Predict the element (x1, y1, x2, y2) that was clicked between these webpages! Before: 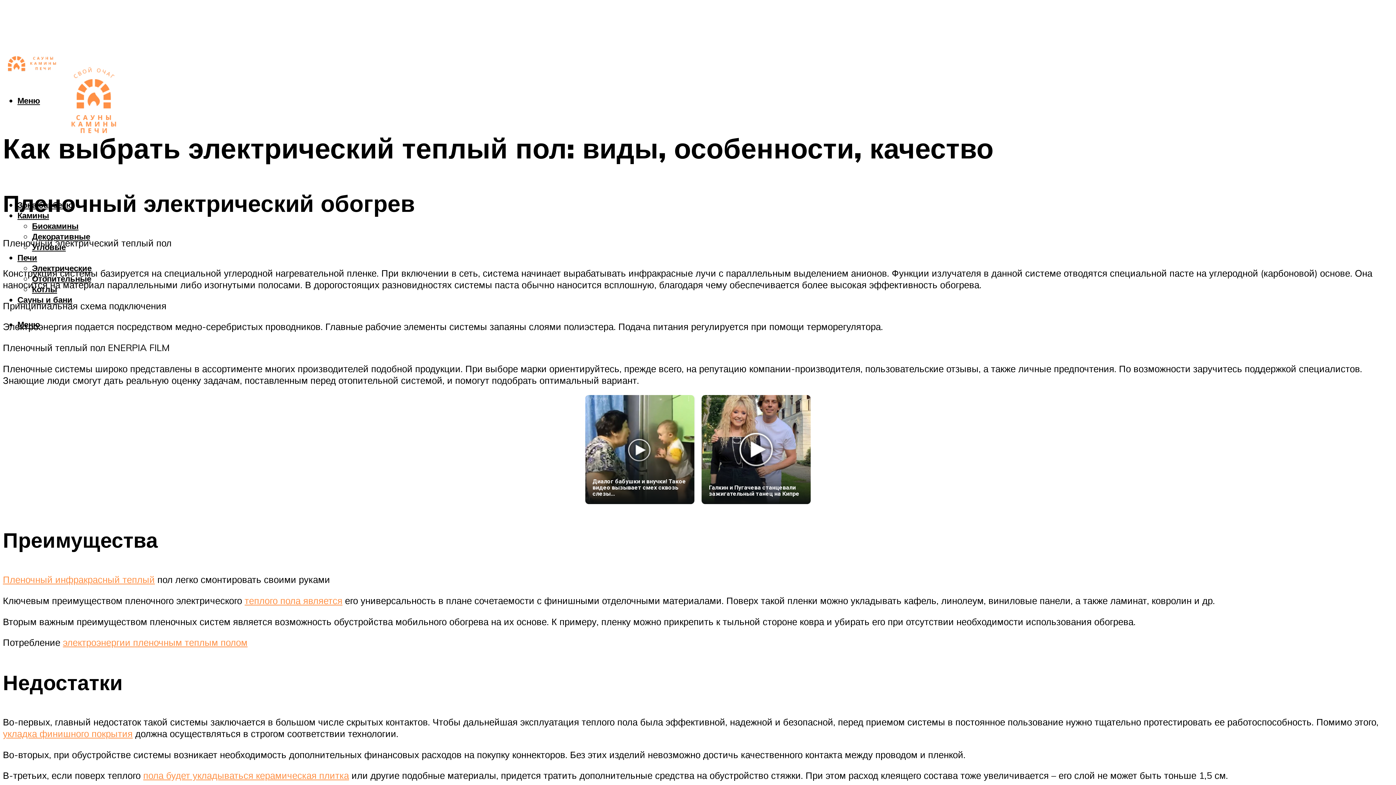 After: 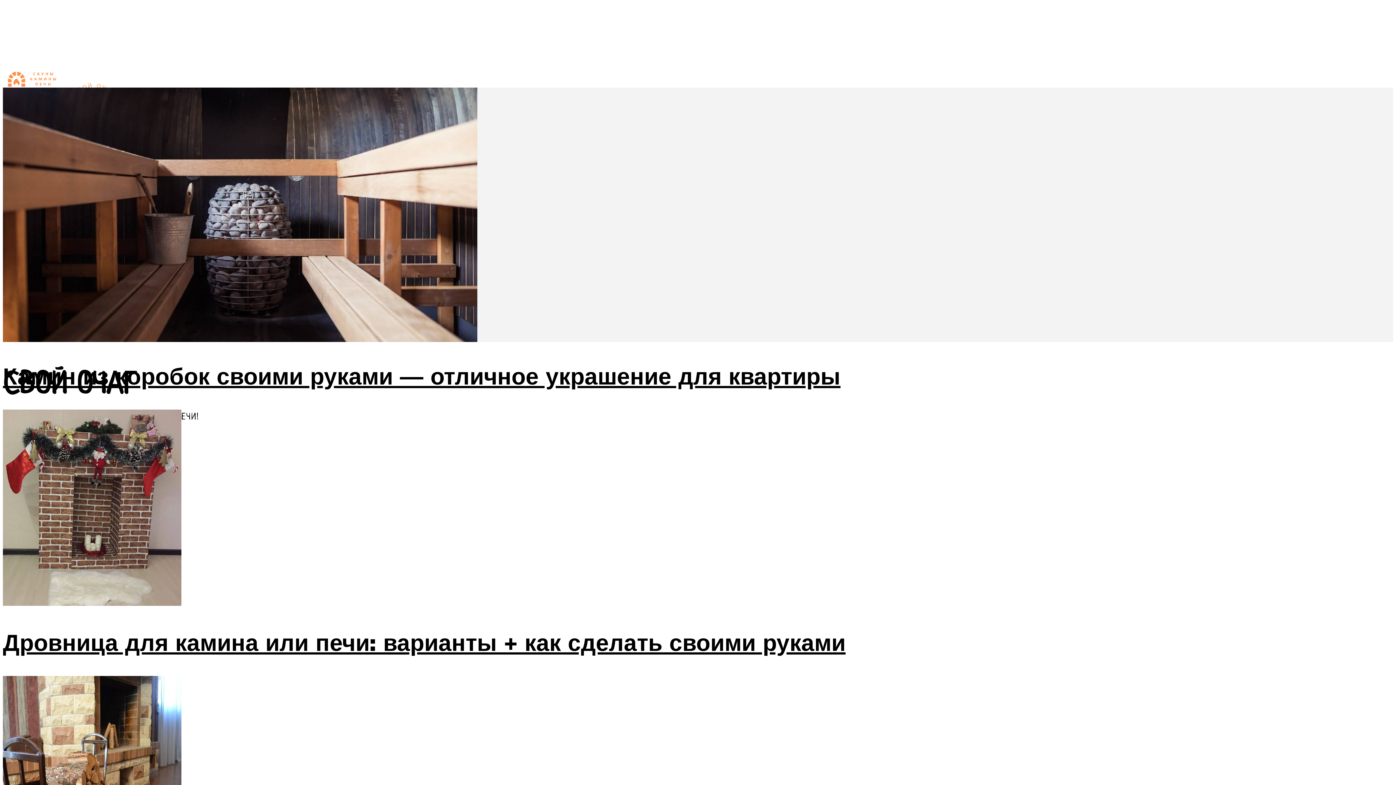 Action: bbox: (2, 156, 184, 191)